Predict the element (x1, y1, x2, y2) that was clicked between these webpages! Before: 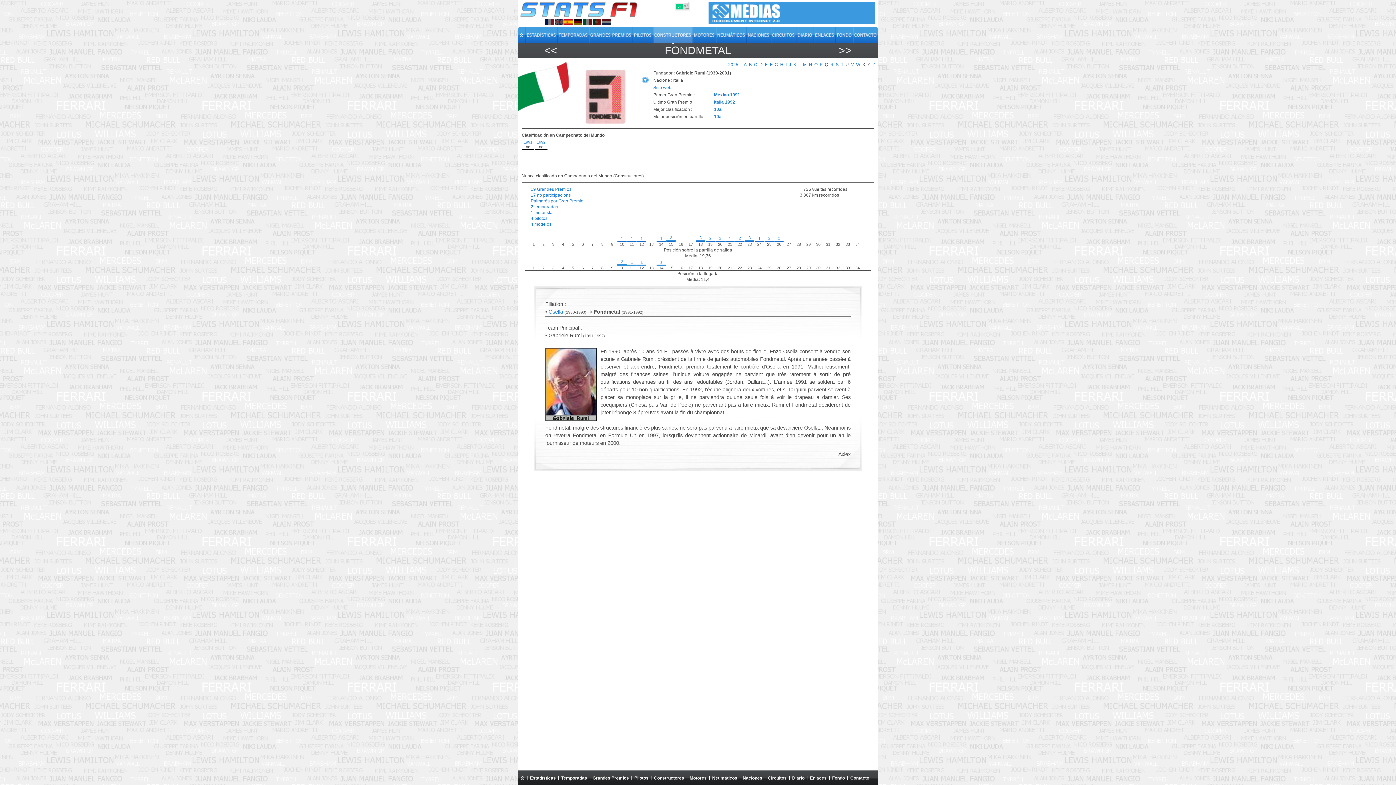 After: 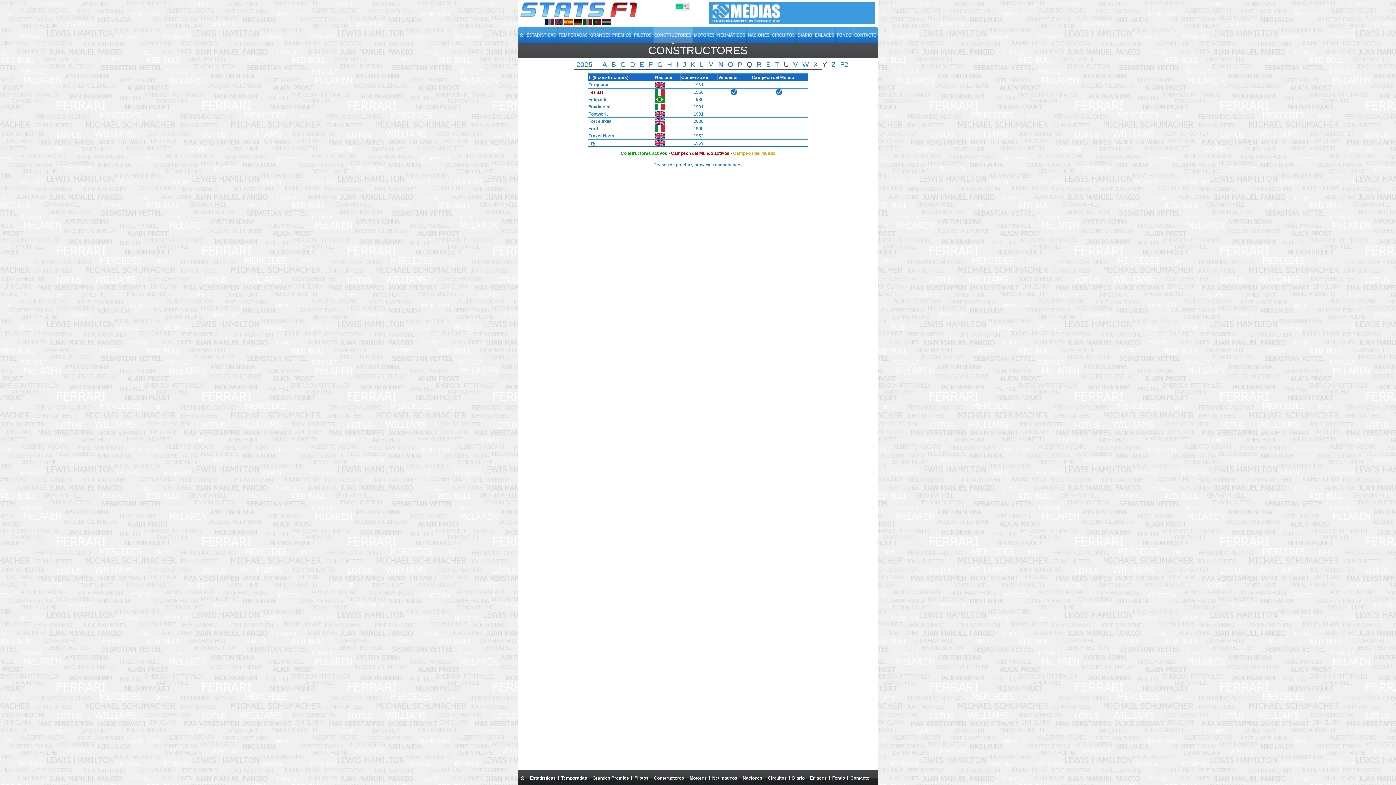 Action: bbox: (770, 62, 772, 67) label: F